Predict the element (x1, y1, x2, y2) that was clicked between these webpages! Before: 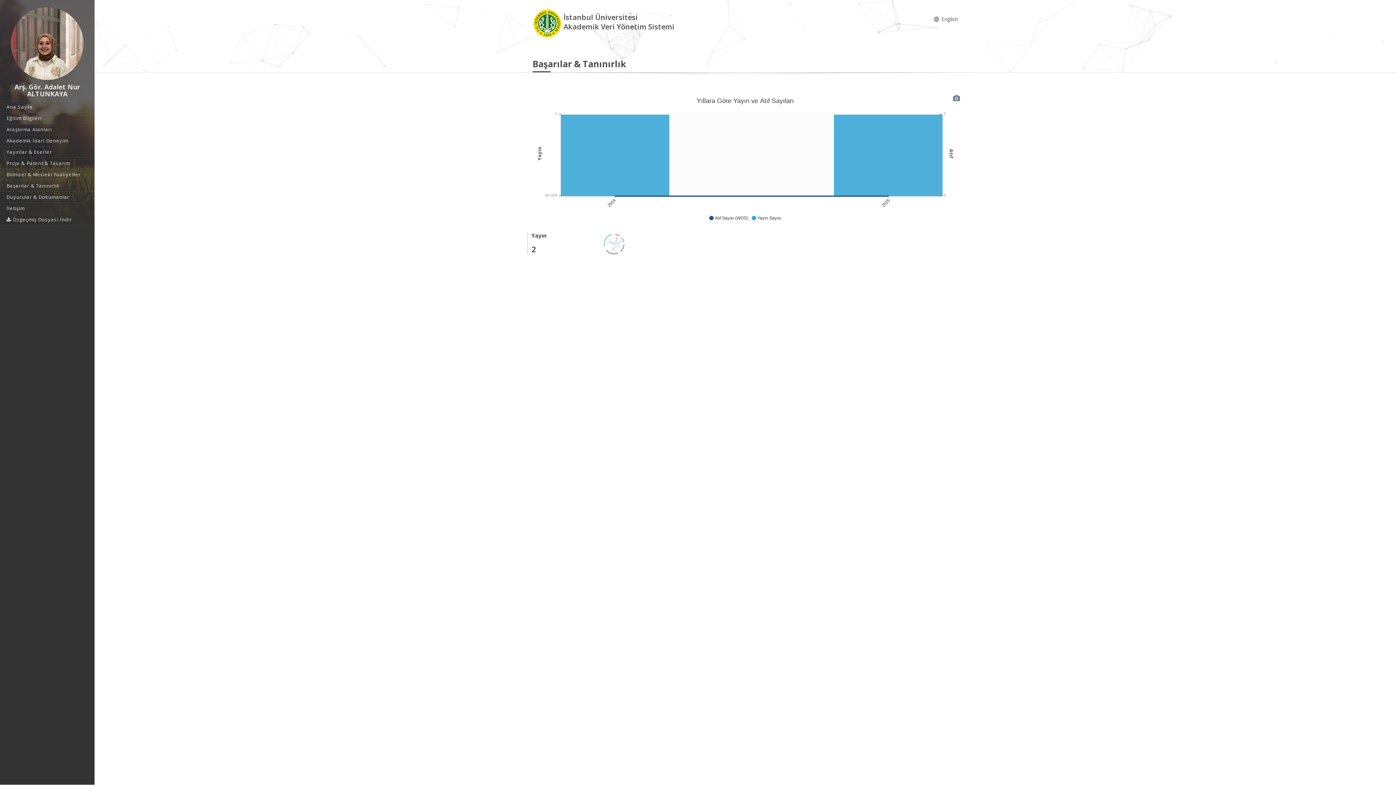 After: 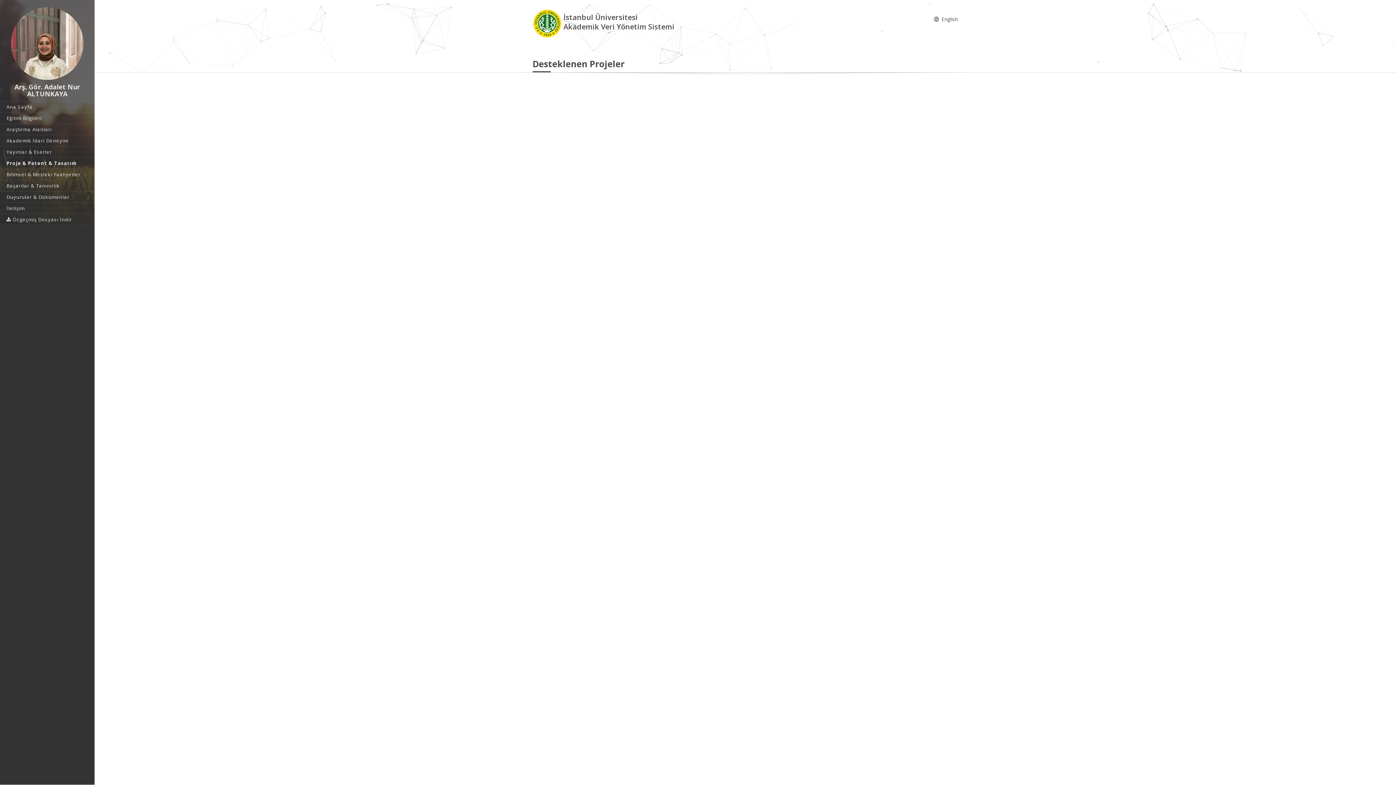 Action: bbox: (0, 157, 94, 168) label: Proje & Patent & Tasarım